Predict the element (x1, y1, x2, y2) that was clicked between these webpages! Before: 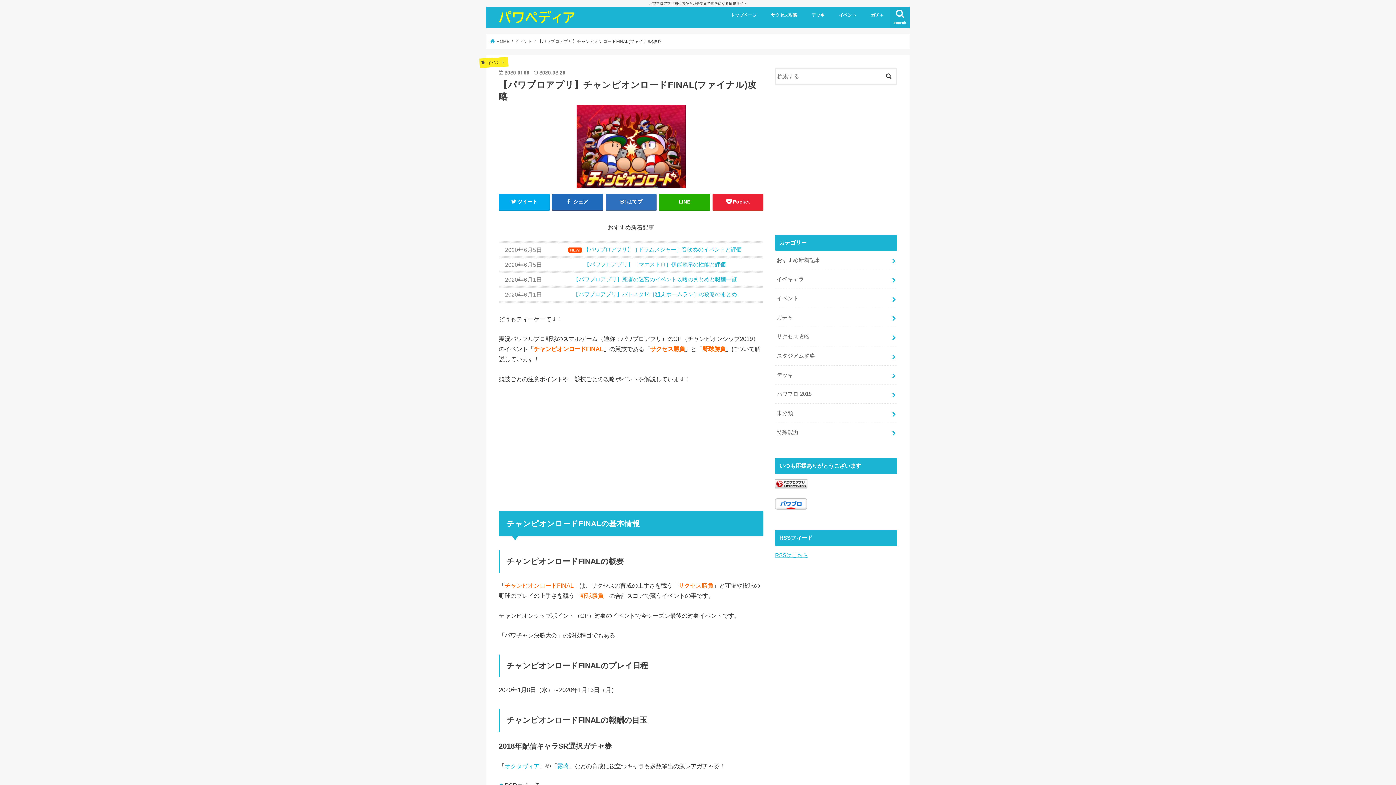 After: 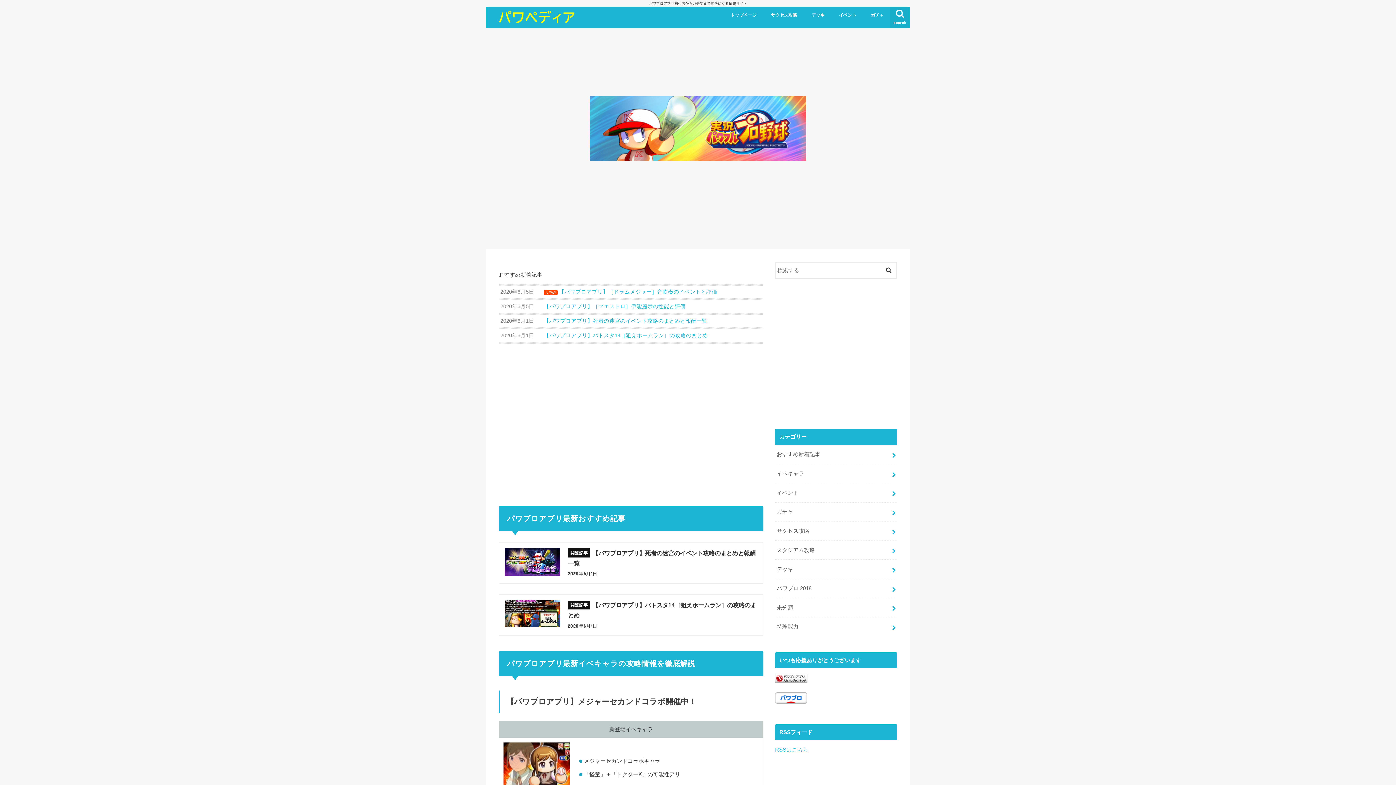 Action: bbox: (723, 6, 763, 22) label: トップページ